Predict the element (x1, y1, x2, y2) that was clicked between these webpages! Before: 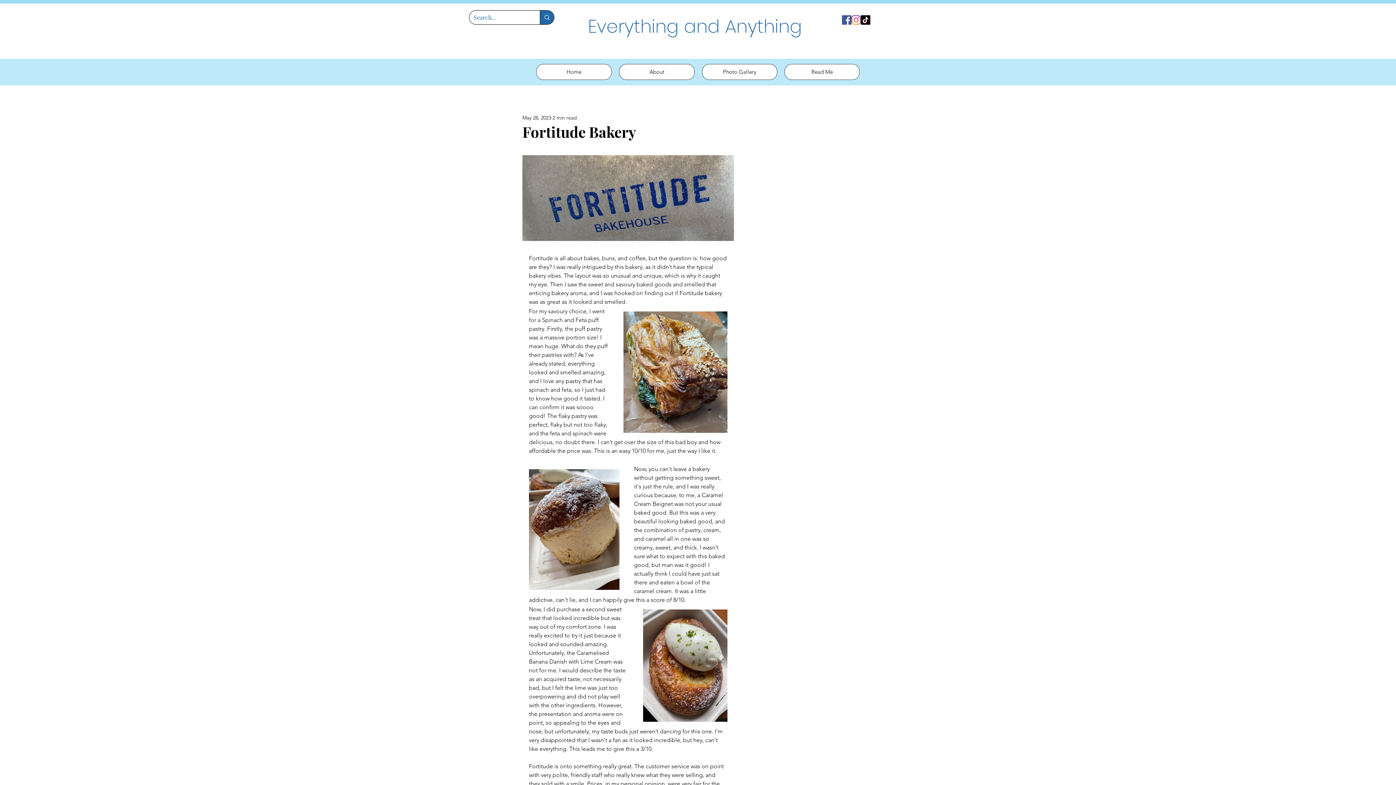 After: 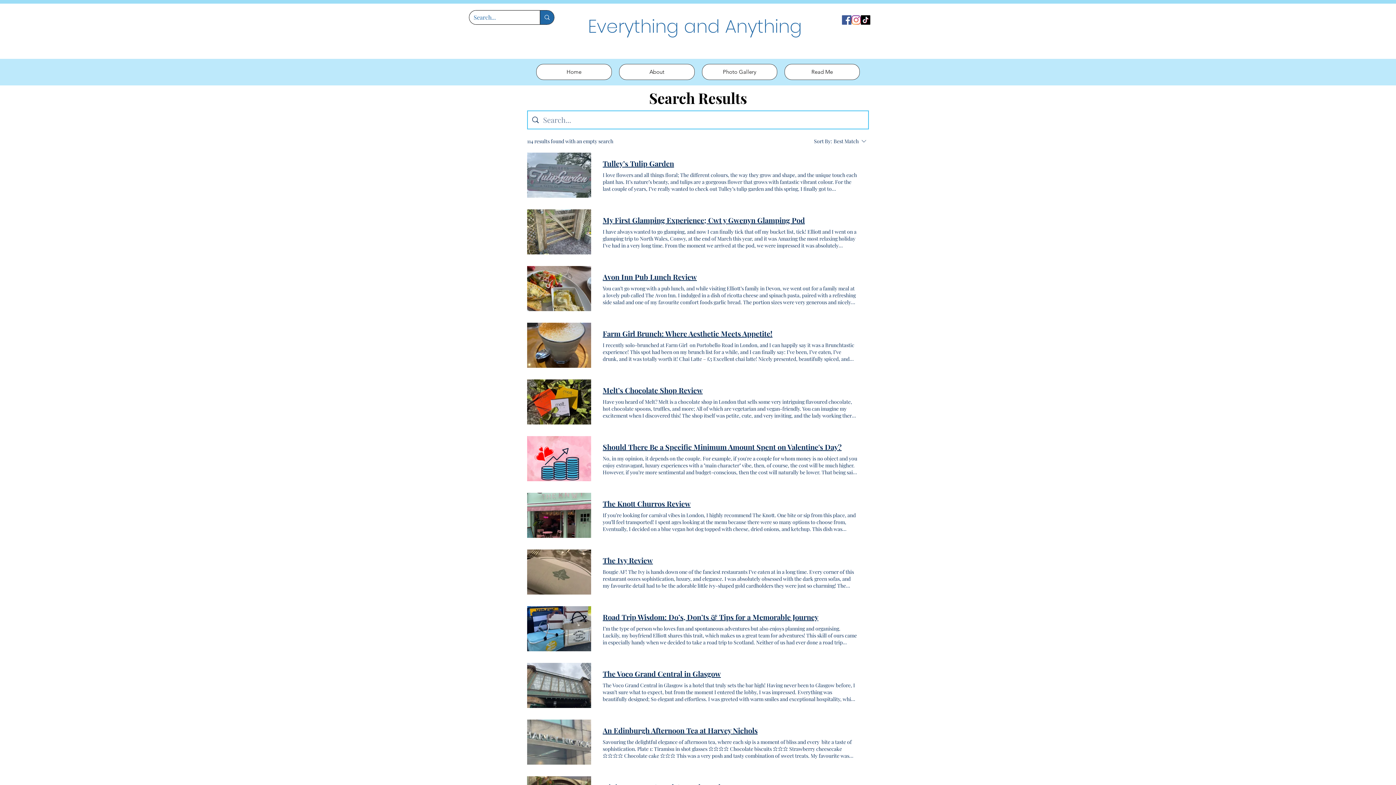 Action: bbox: (539, 10, 554, 24) label: Search...